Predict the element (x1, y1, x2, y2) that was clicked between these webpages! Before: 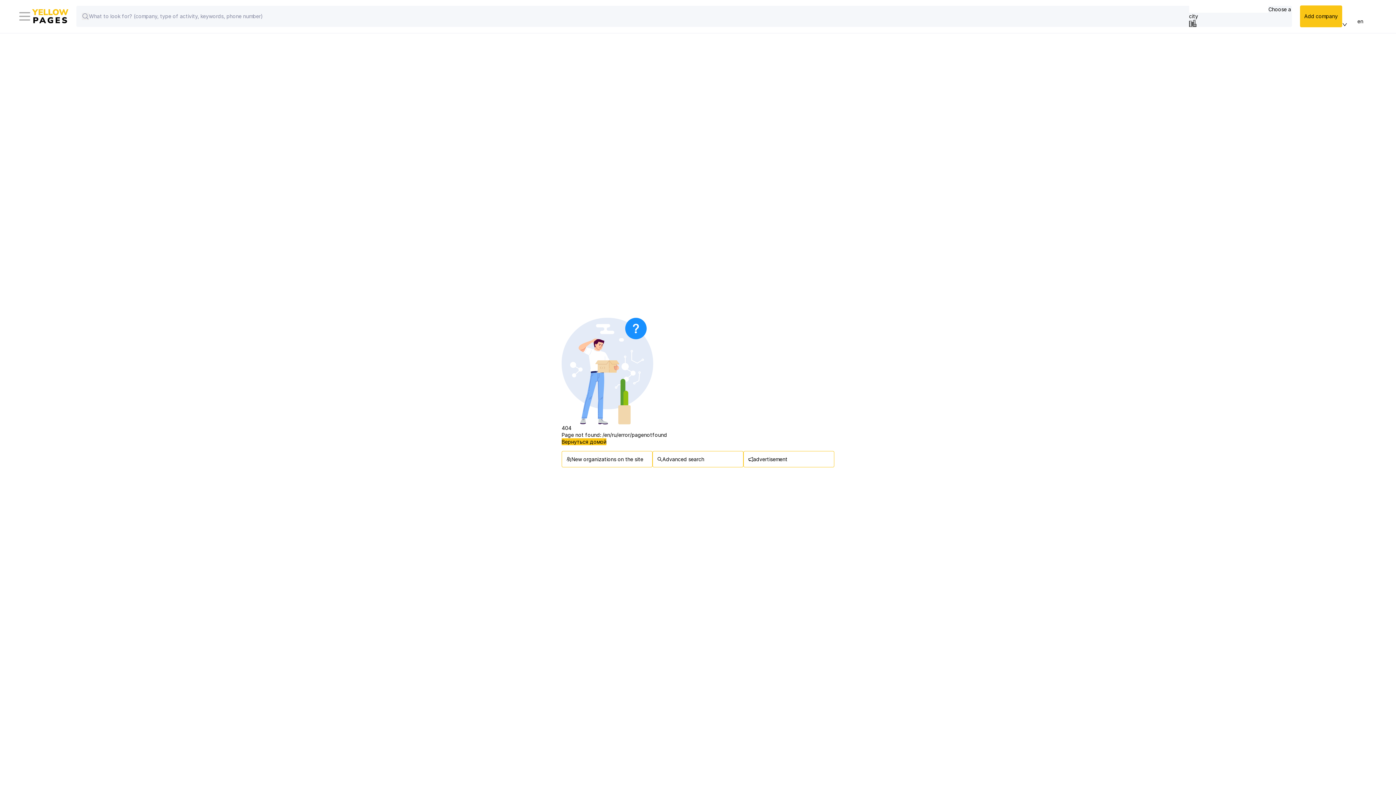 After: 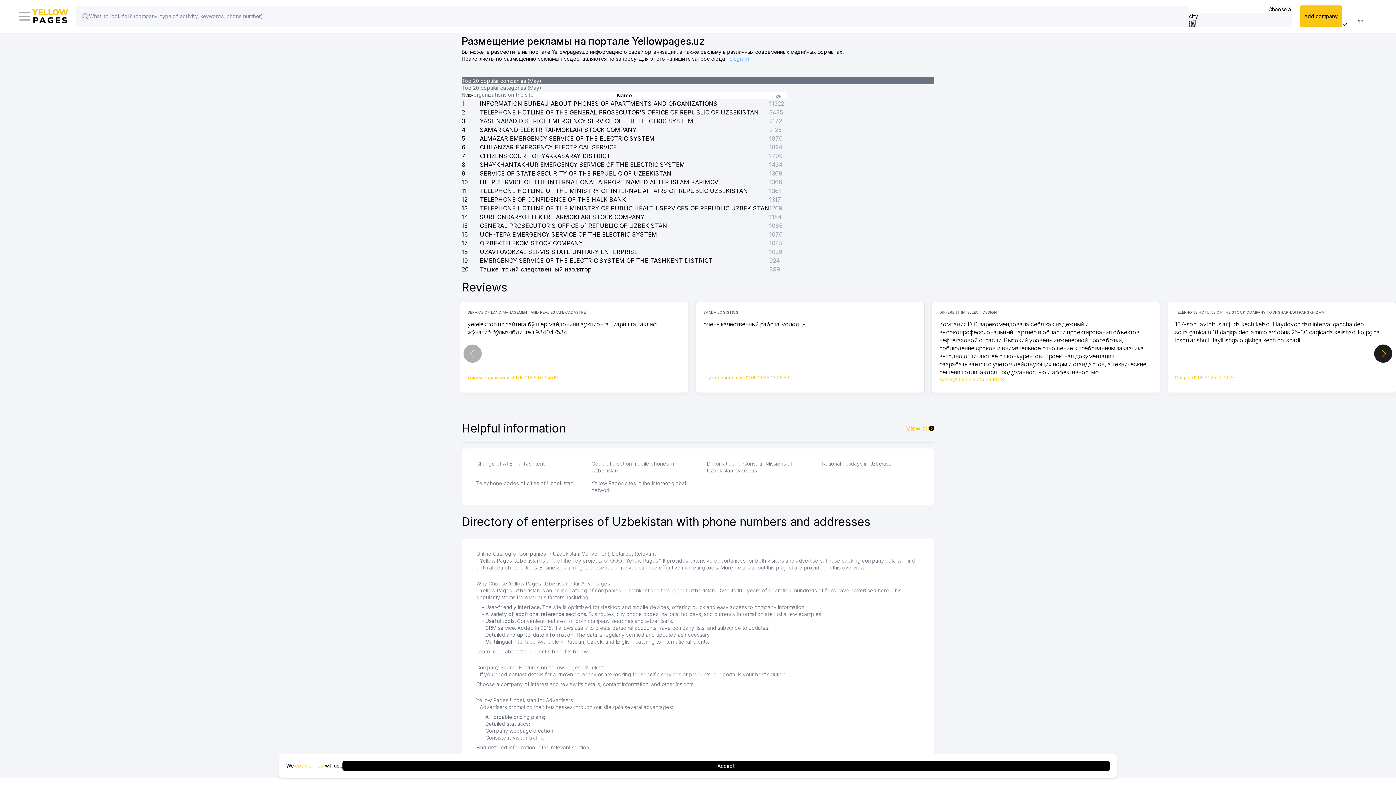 Action: bbox: (743, 451, 834, 467) label: advertisement